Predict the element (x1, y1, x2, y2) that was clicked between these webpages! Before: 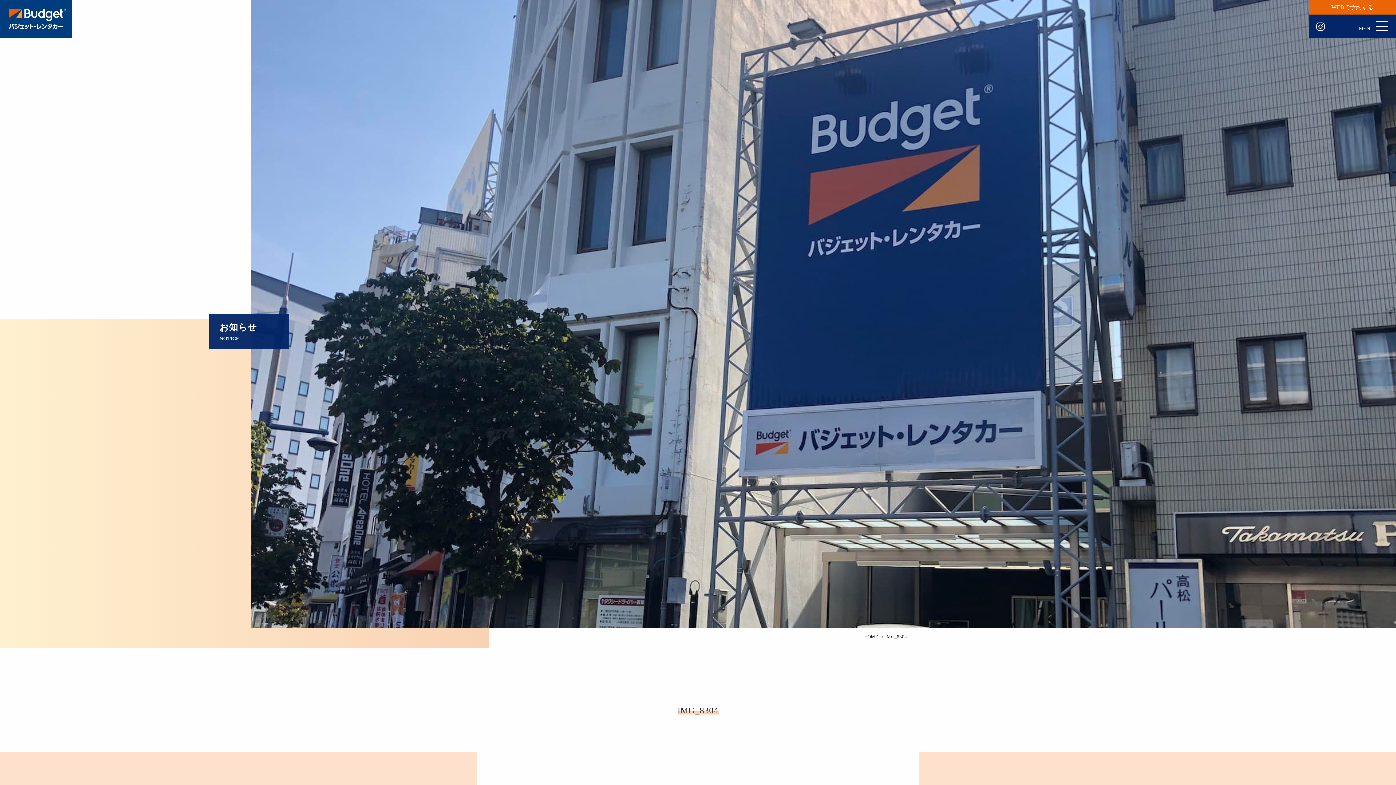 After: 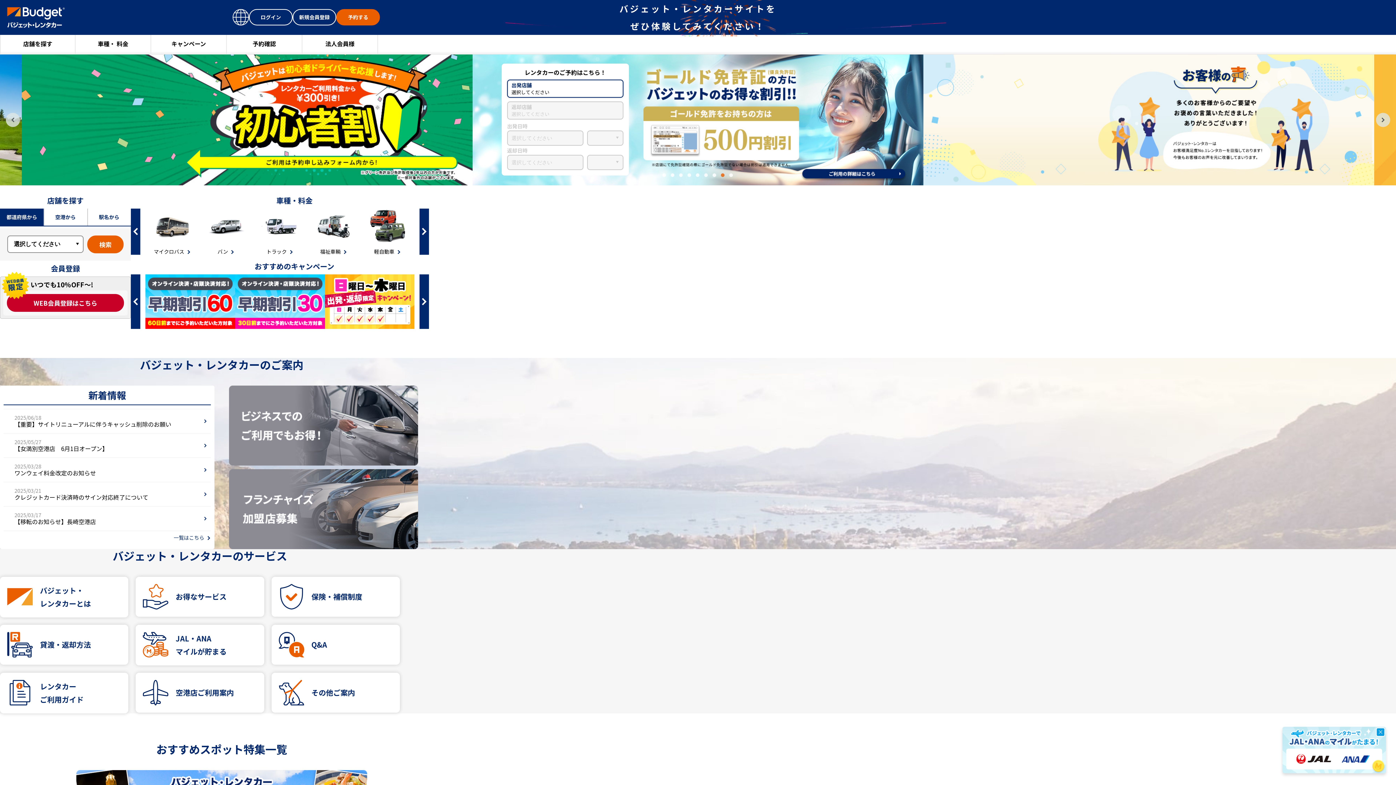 Action: label: WEBで予約する bbox: (1309, 0, 1396, 14)